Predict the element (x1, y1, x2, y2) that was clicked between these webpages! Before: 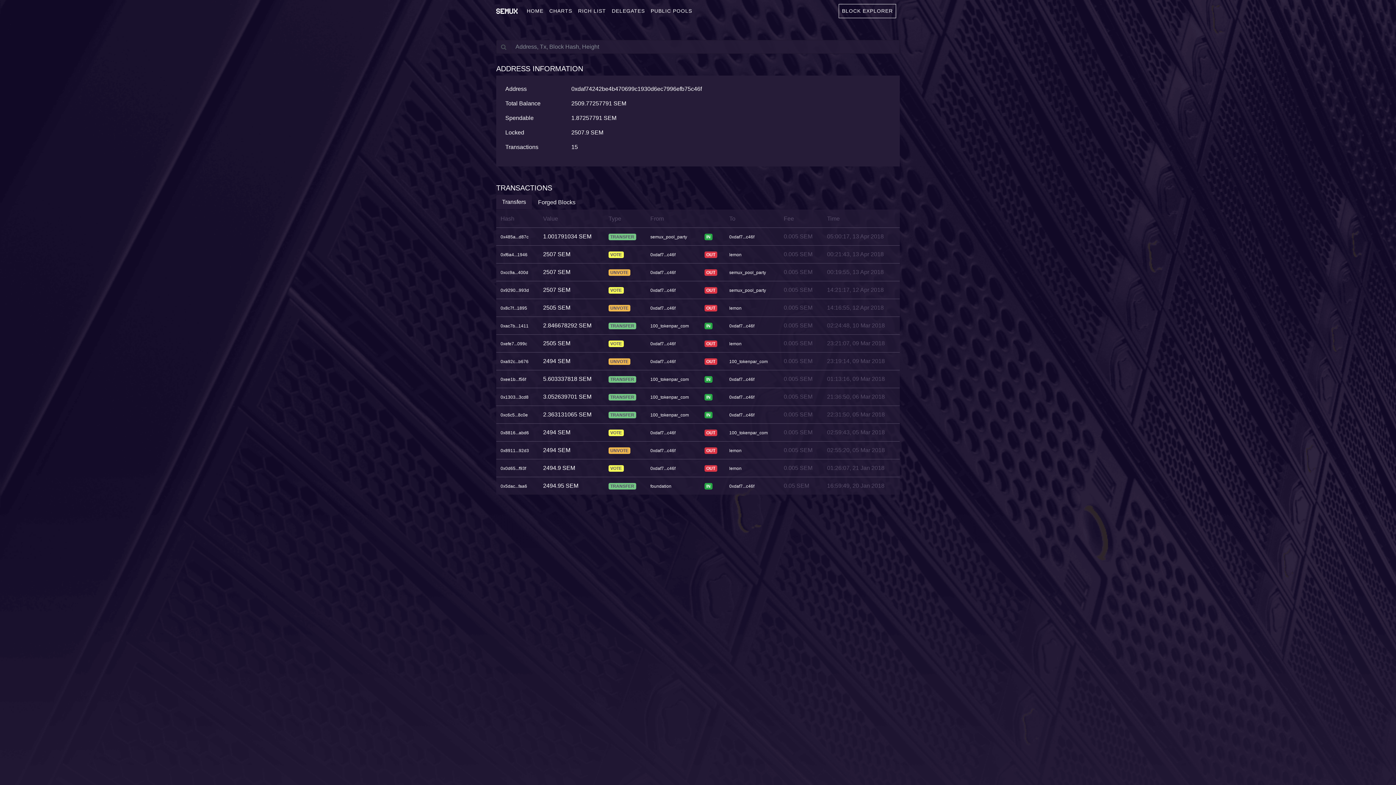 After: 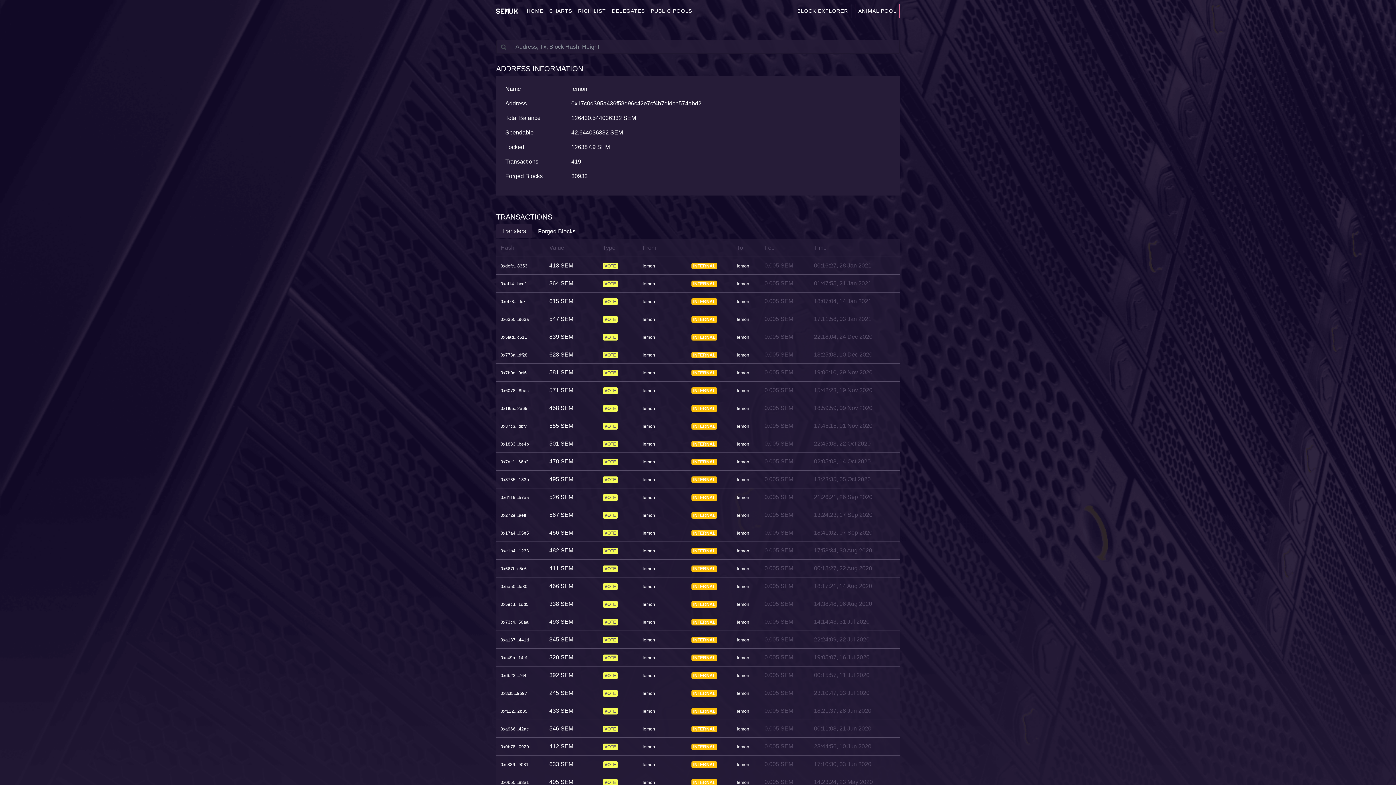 Action: bbox: (729, 448, 741, 453) label: lemon